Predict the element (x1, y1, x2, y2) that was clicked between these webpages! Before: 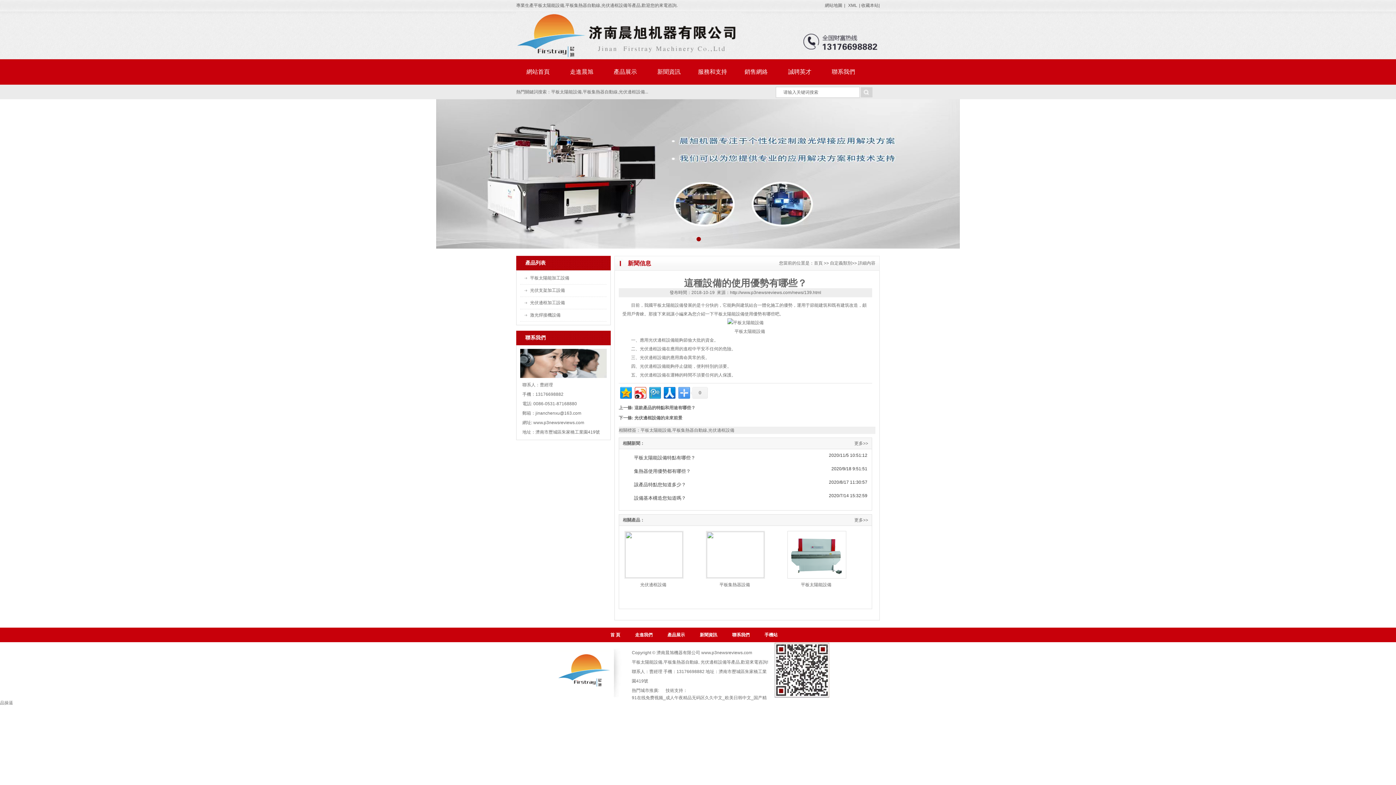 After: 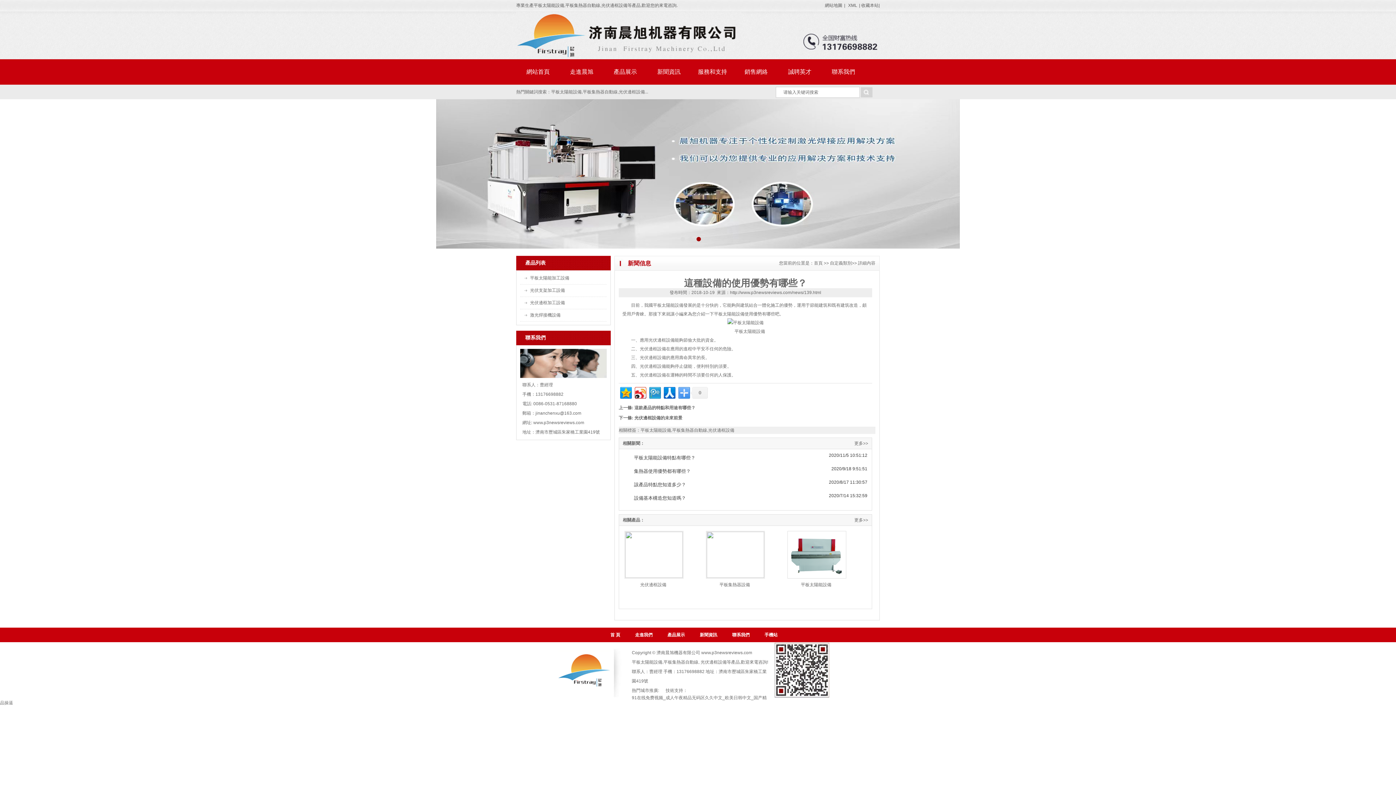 Action: bbox: (632, 660, 662, 665) label: 平板太陽能設備